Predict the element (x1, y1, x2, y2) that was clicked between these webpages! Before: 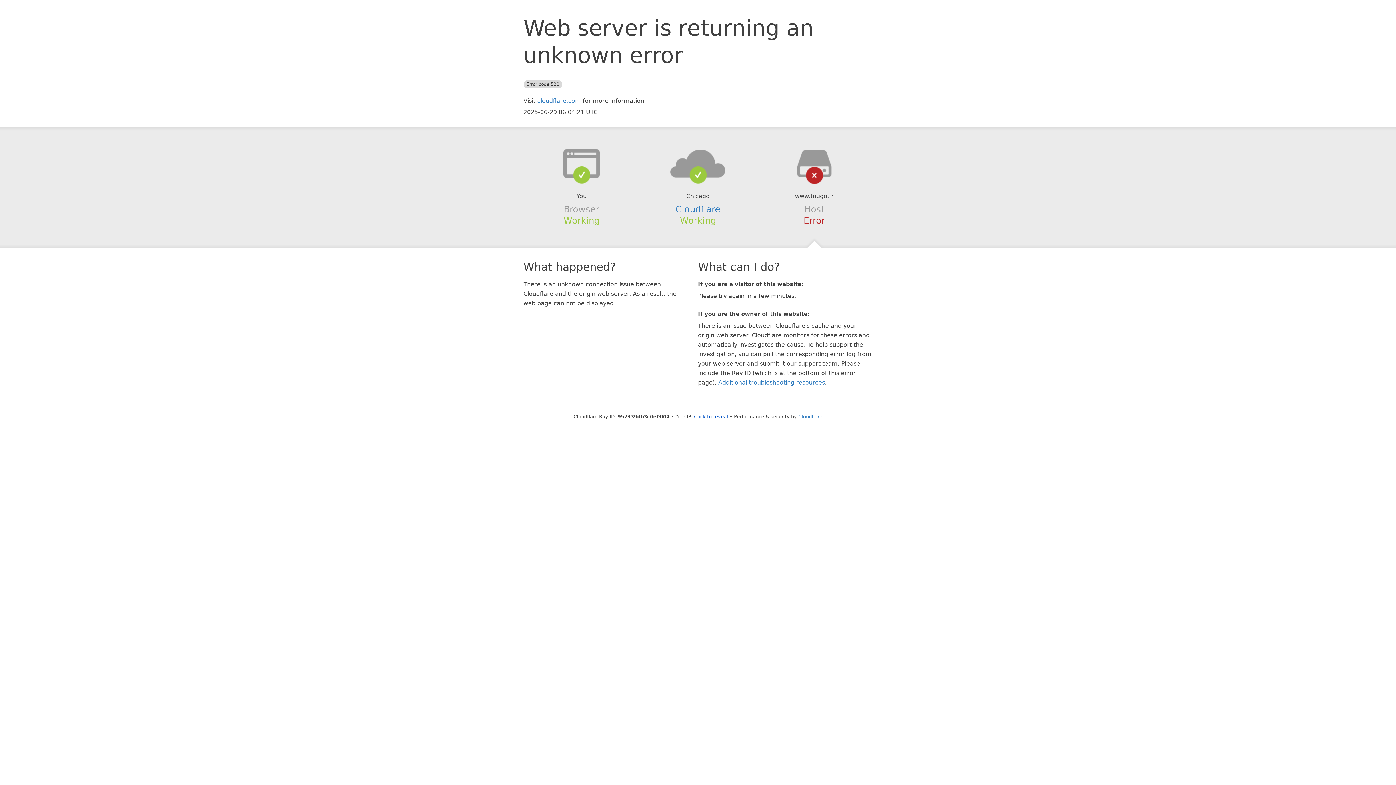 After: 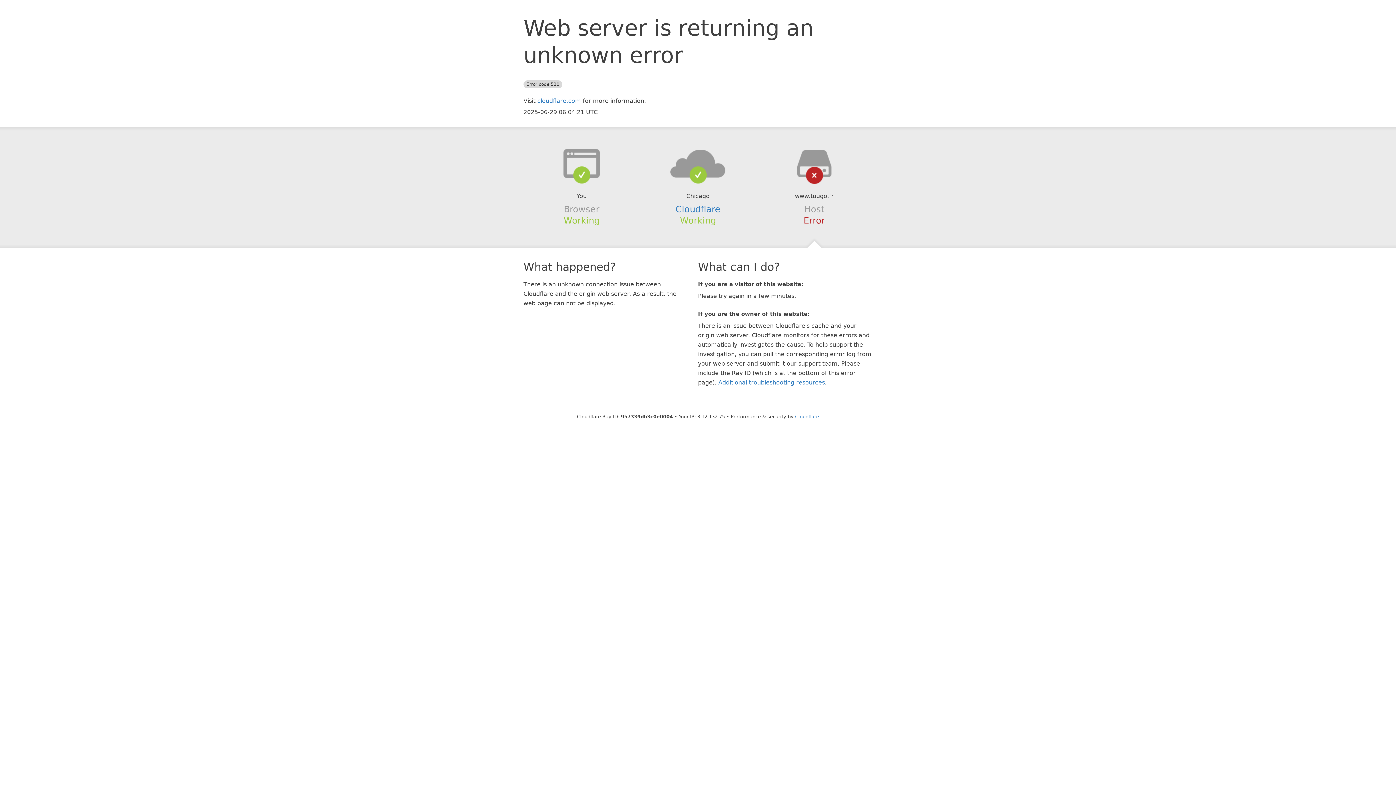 Action: bbox: (694, 414, 728, 419) label: Click to reveal